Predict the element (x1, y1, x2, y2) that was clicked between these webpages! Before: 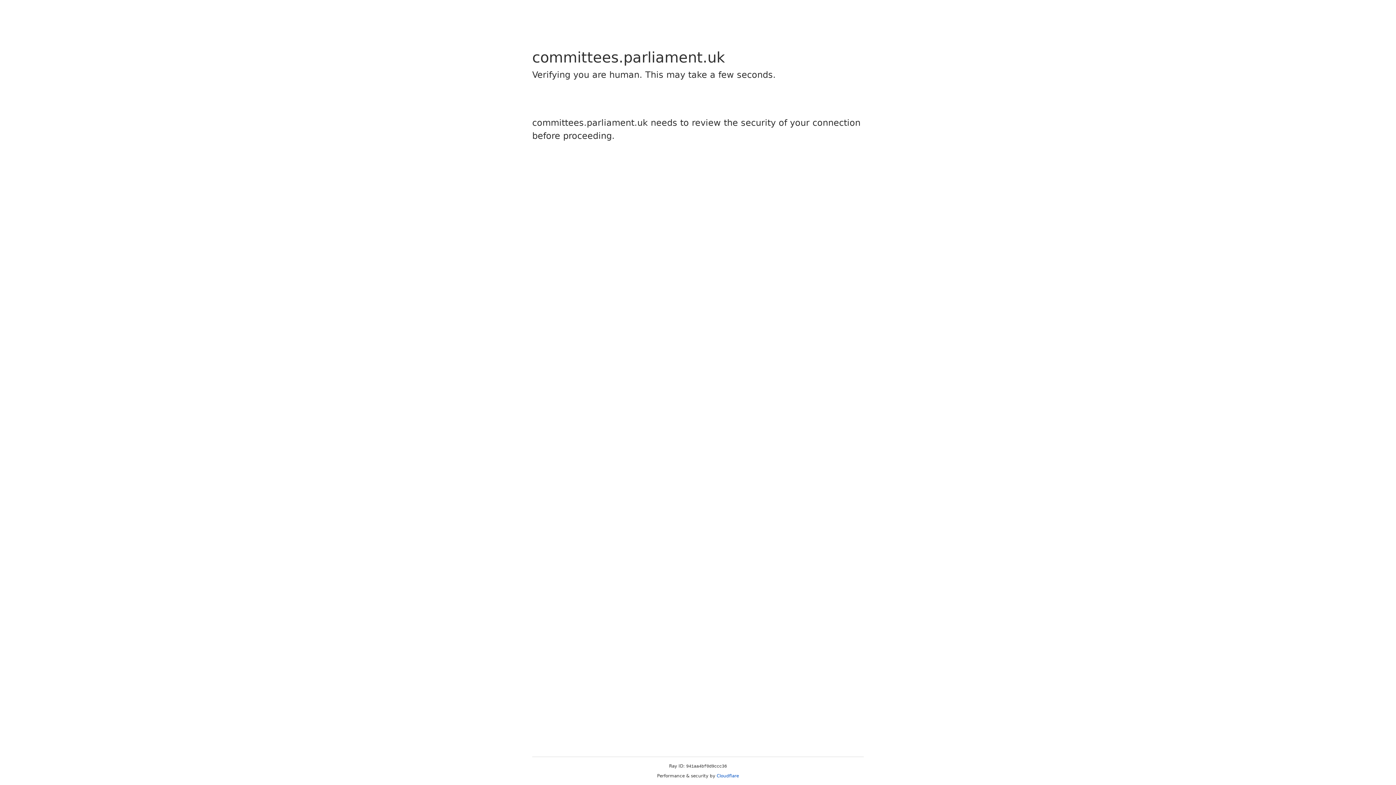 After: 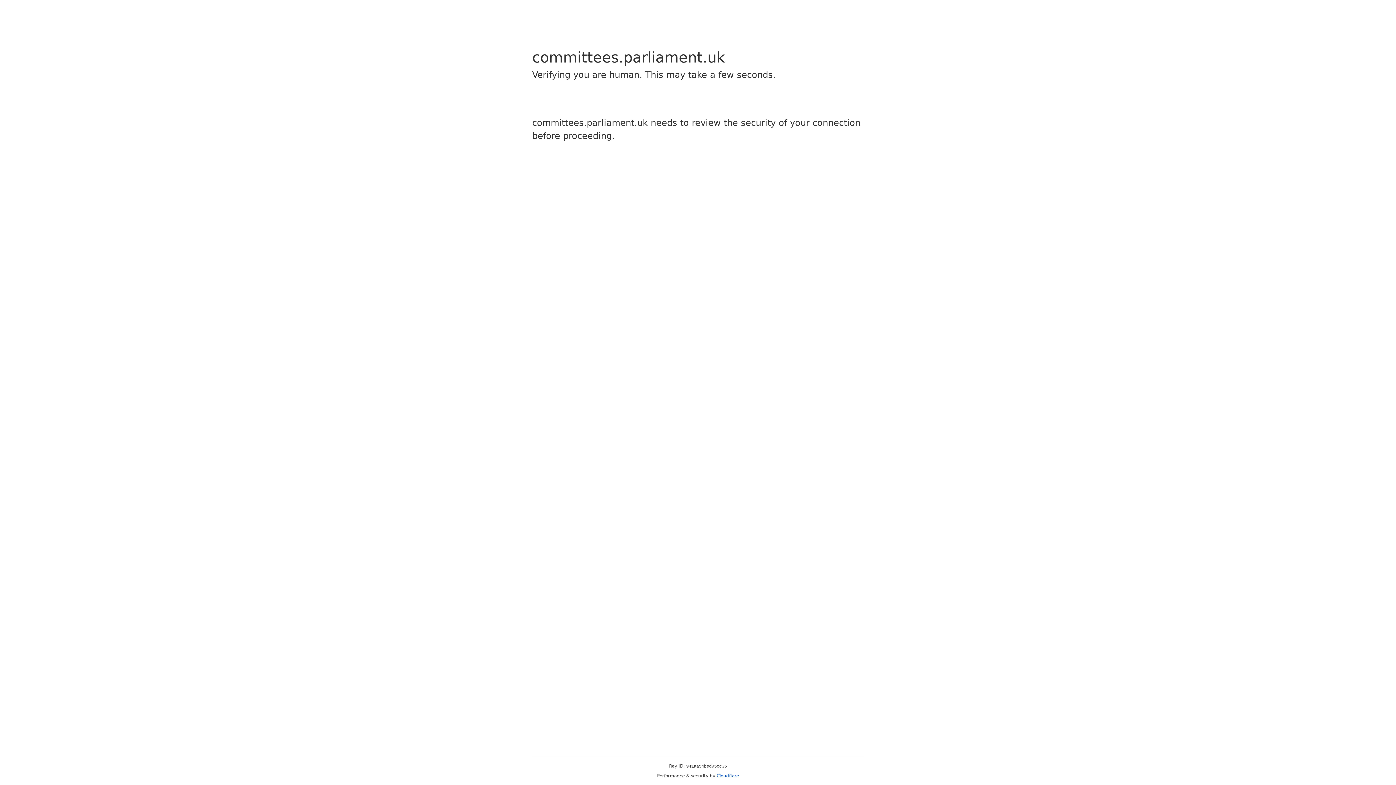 Action: label: Cloudflare bbox: (716, 773, 739, 778)